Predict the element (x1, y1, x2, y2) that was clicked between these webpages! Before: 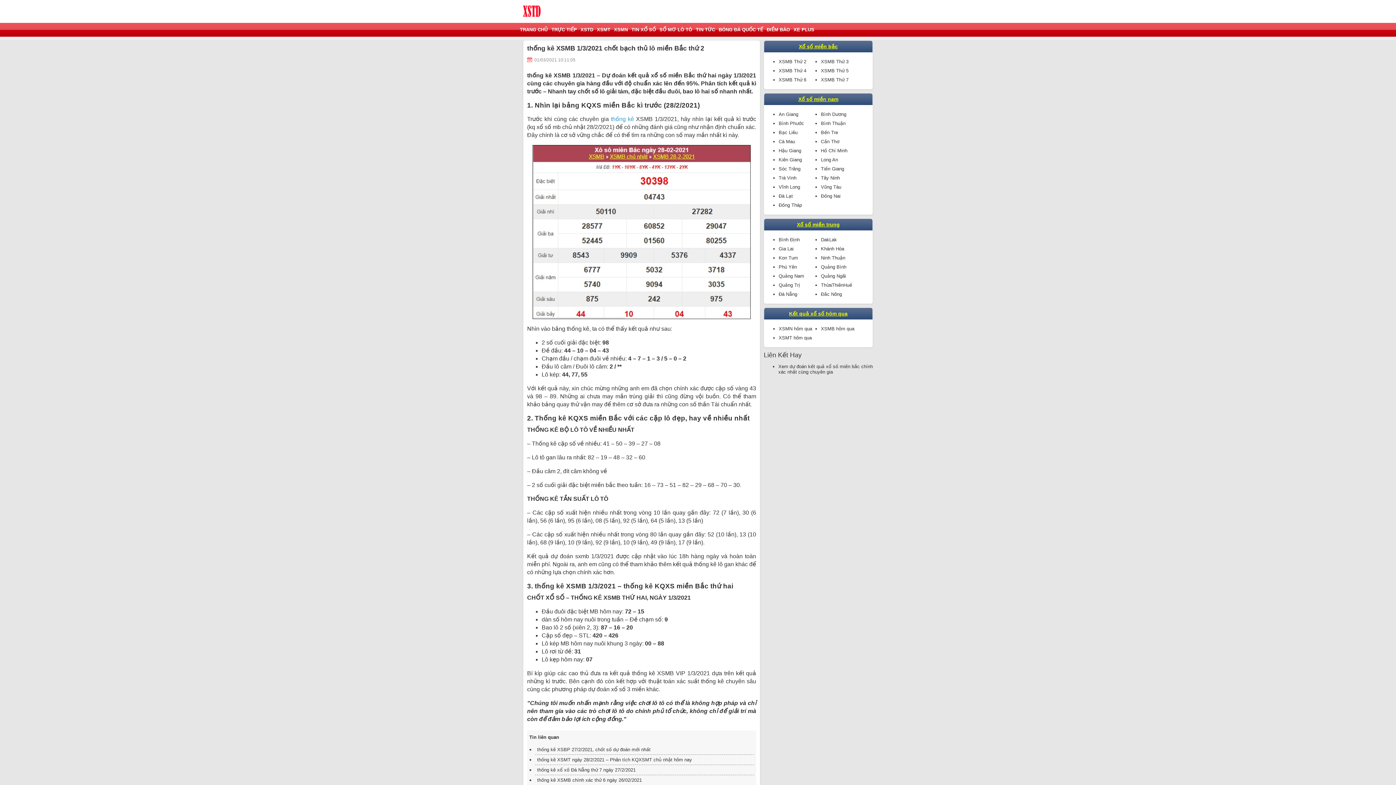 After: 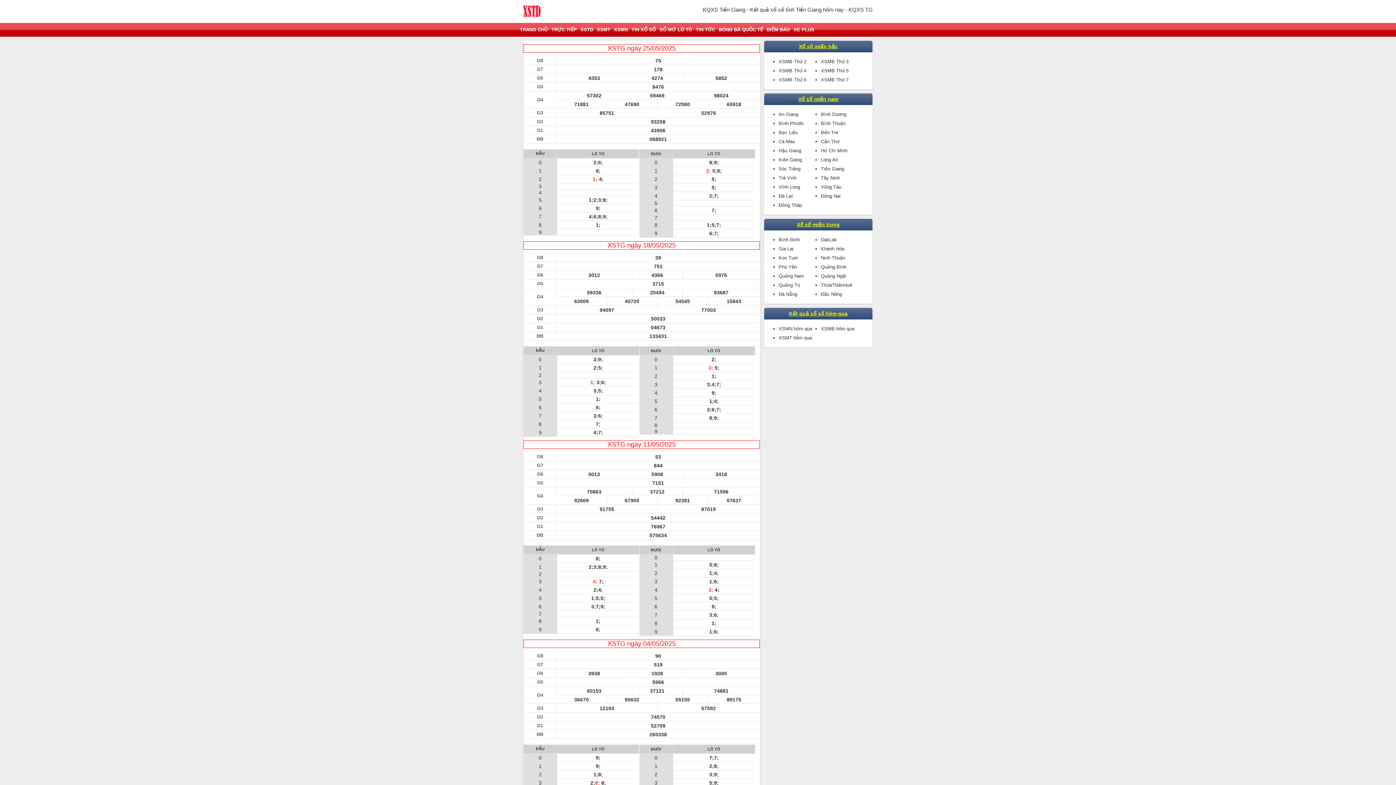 Action: bbox: (821, 166, 844, 171) label: Tiền Giang